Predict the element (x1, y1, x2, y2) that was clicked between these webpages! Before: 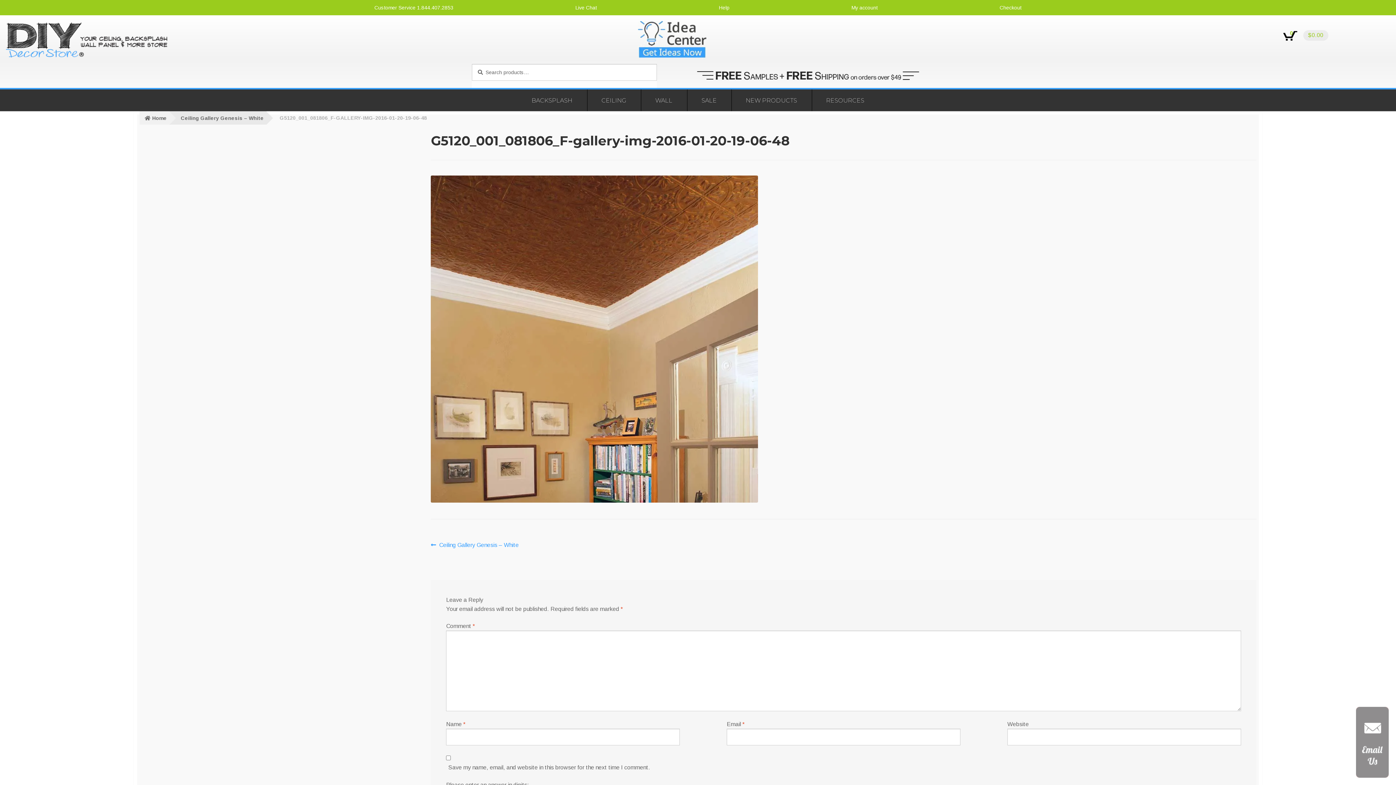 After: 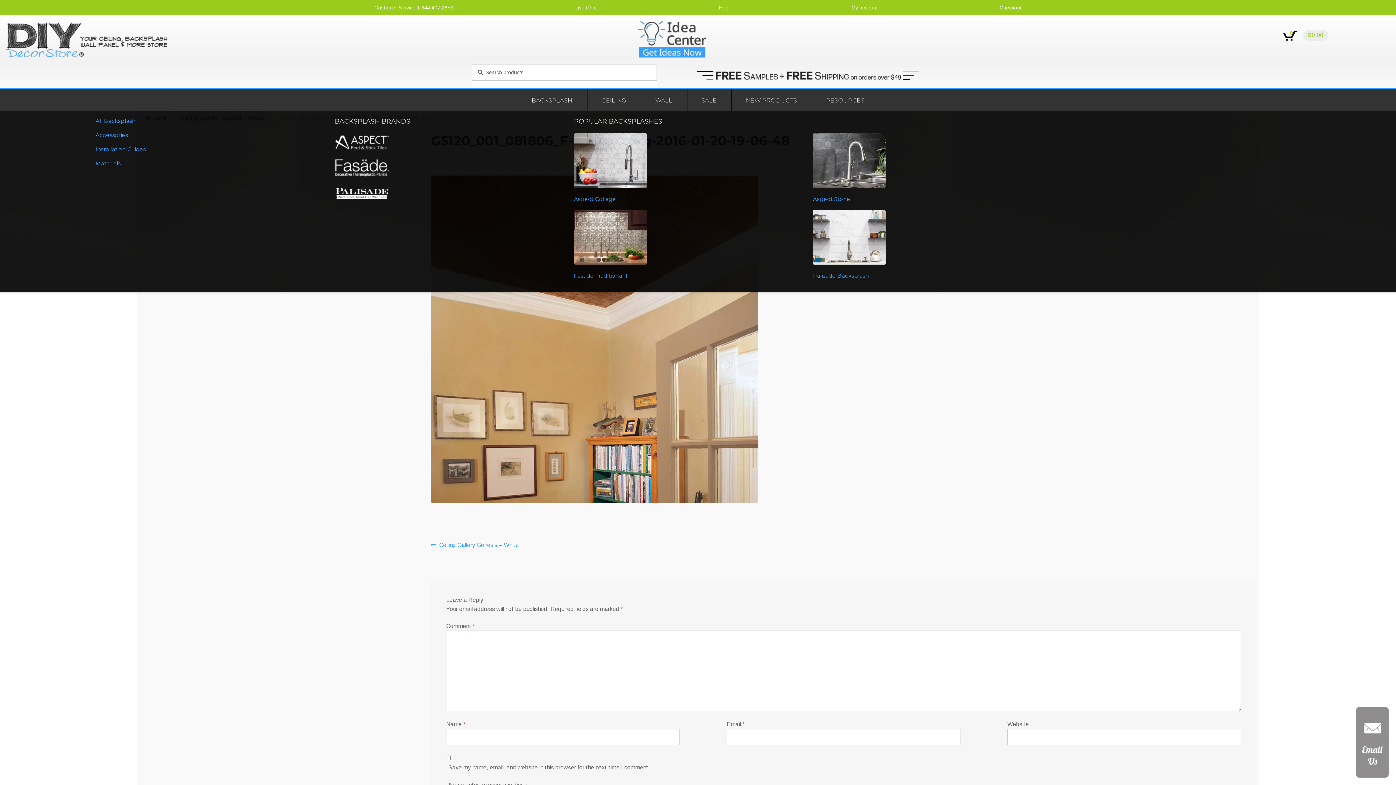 Action: bbox: (517, 89, 587, 111) label: BACKSPLASH